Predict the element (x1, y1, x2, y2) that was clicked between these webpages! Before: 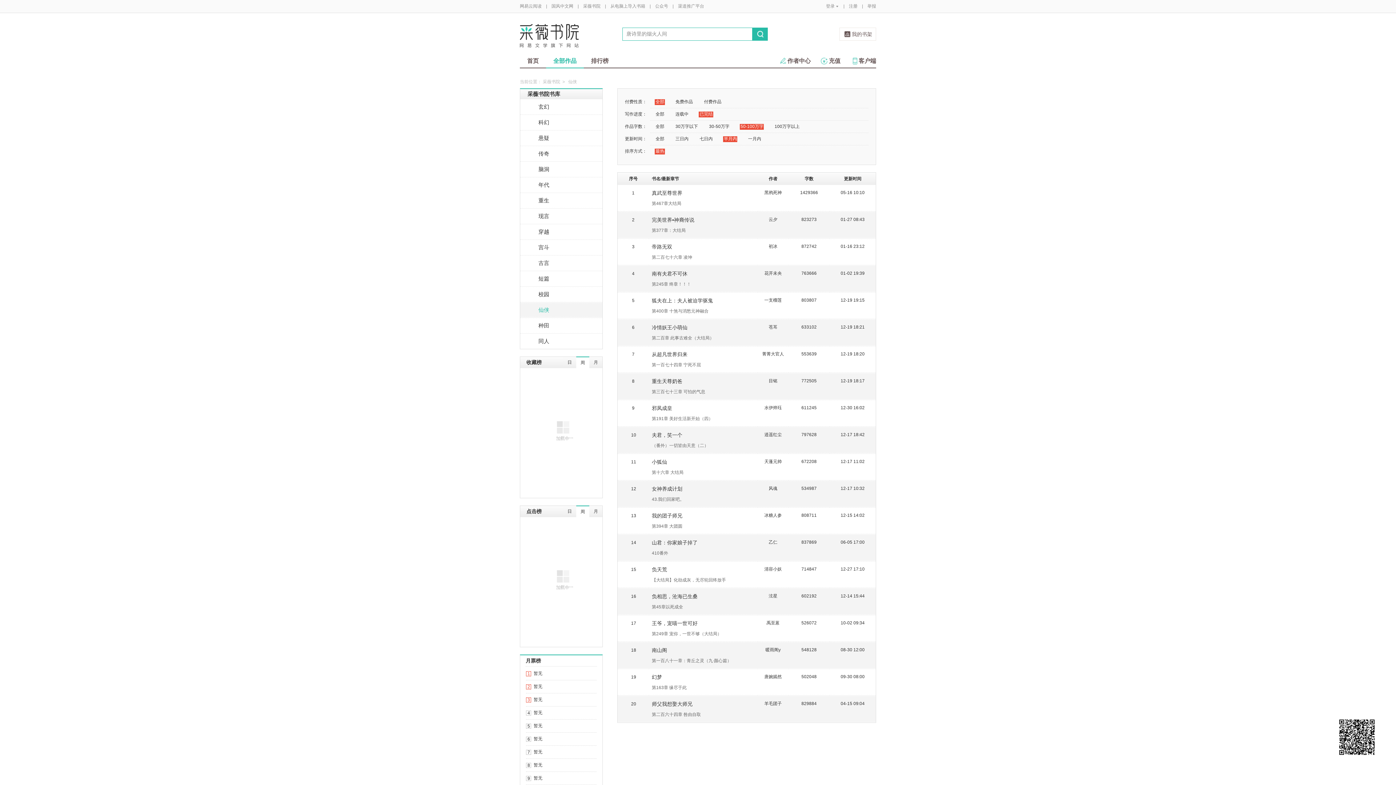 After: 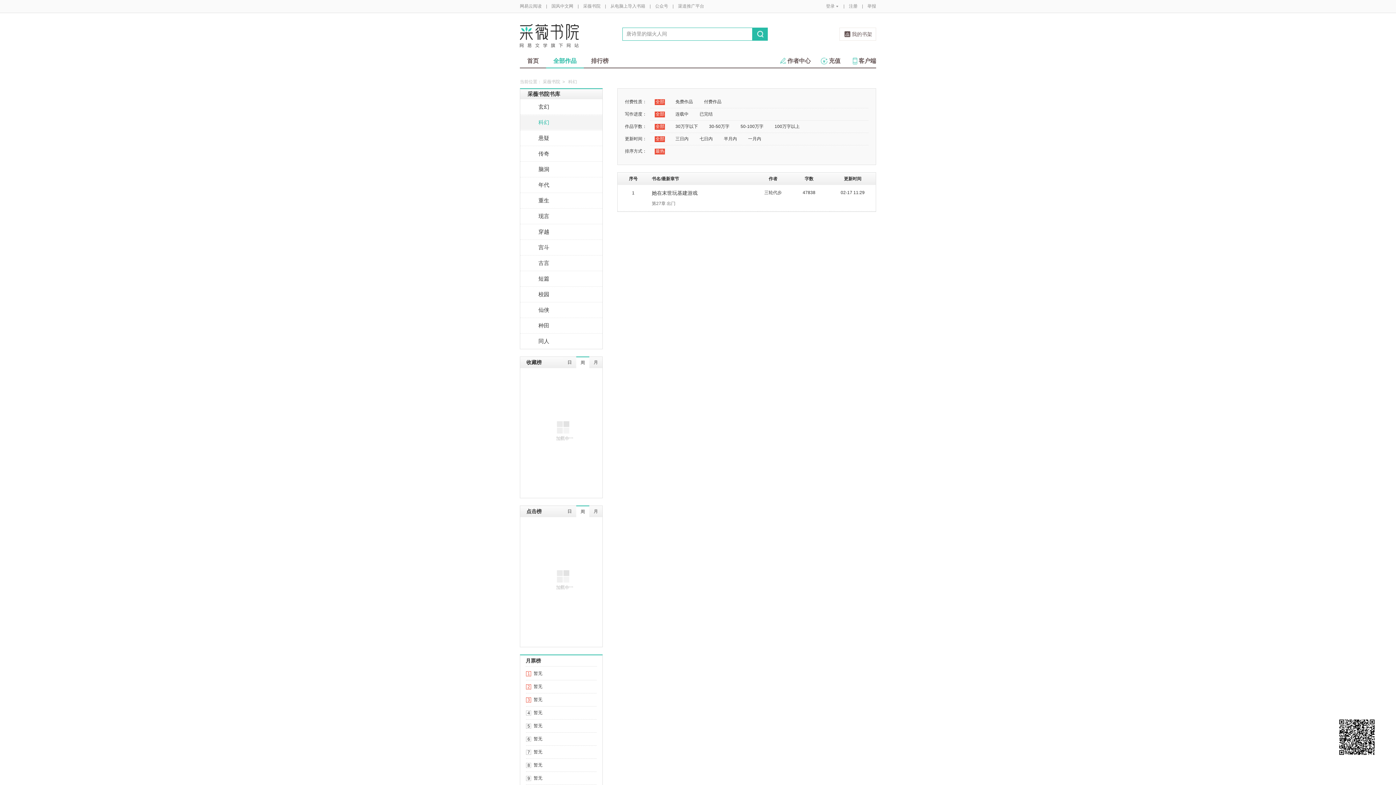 Action: bbox: (520, 114, 602, 130) label: 科幻